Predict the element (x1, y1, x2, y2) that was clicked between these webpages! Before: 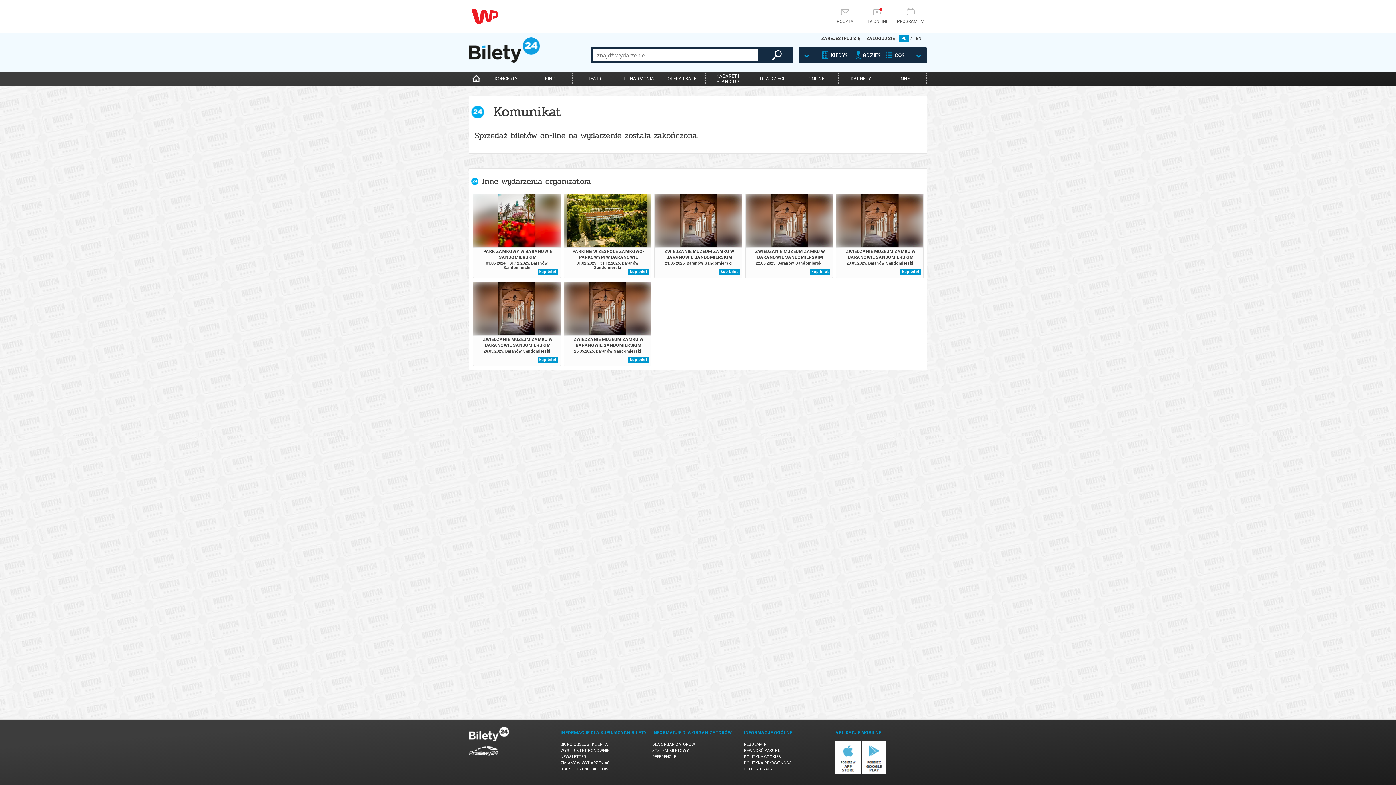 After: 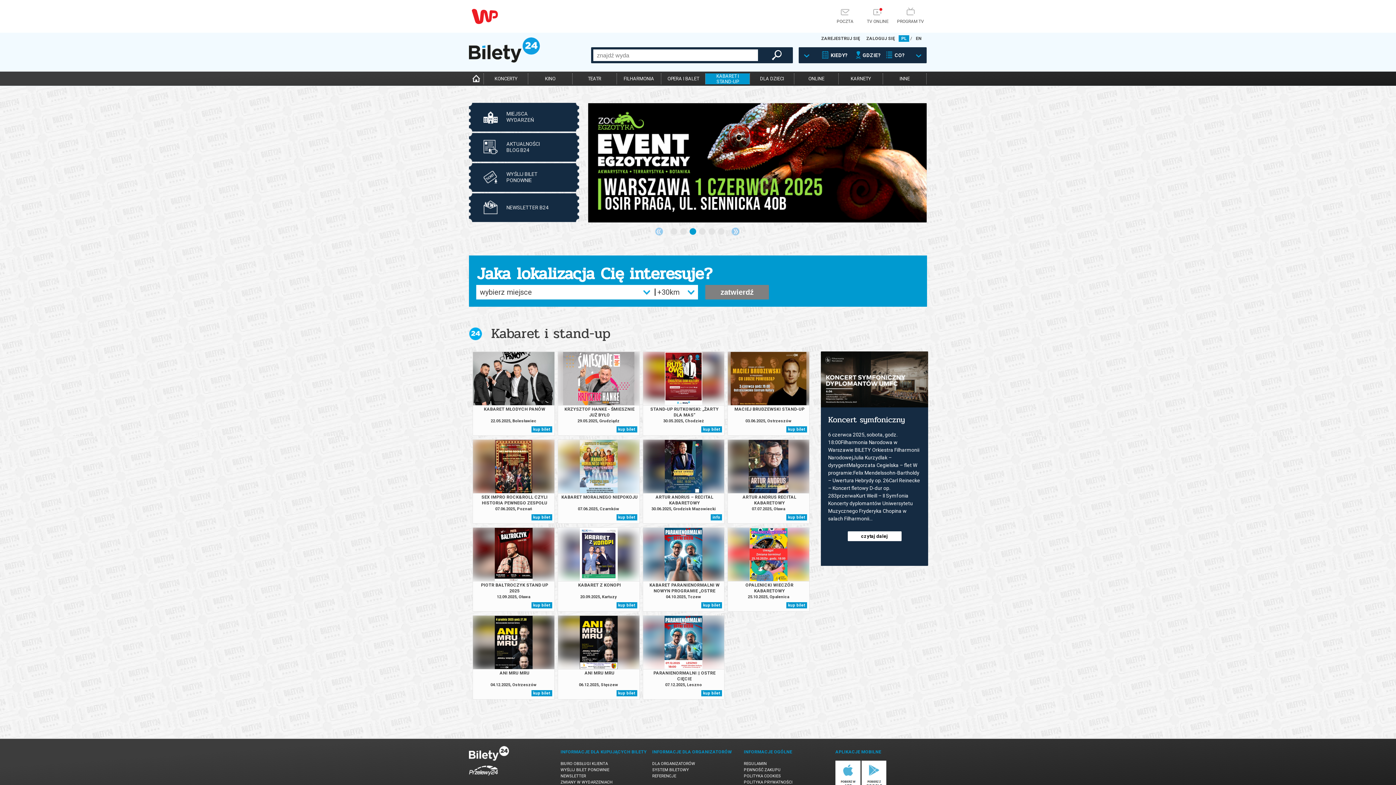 Action: bbox: (705, 73, 749, 84) label: KABARET I
STAND-UP